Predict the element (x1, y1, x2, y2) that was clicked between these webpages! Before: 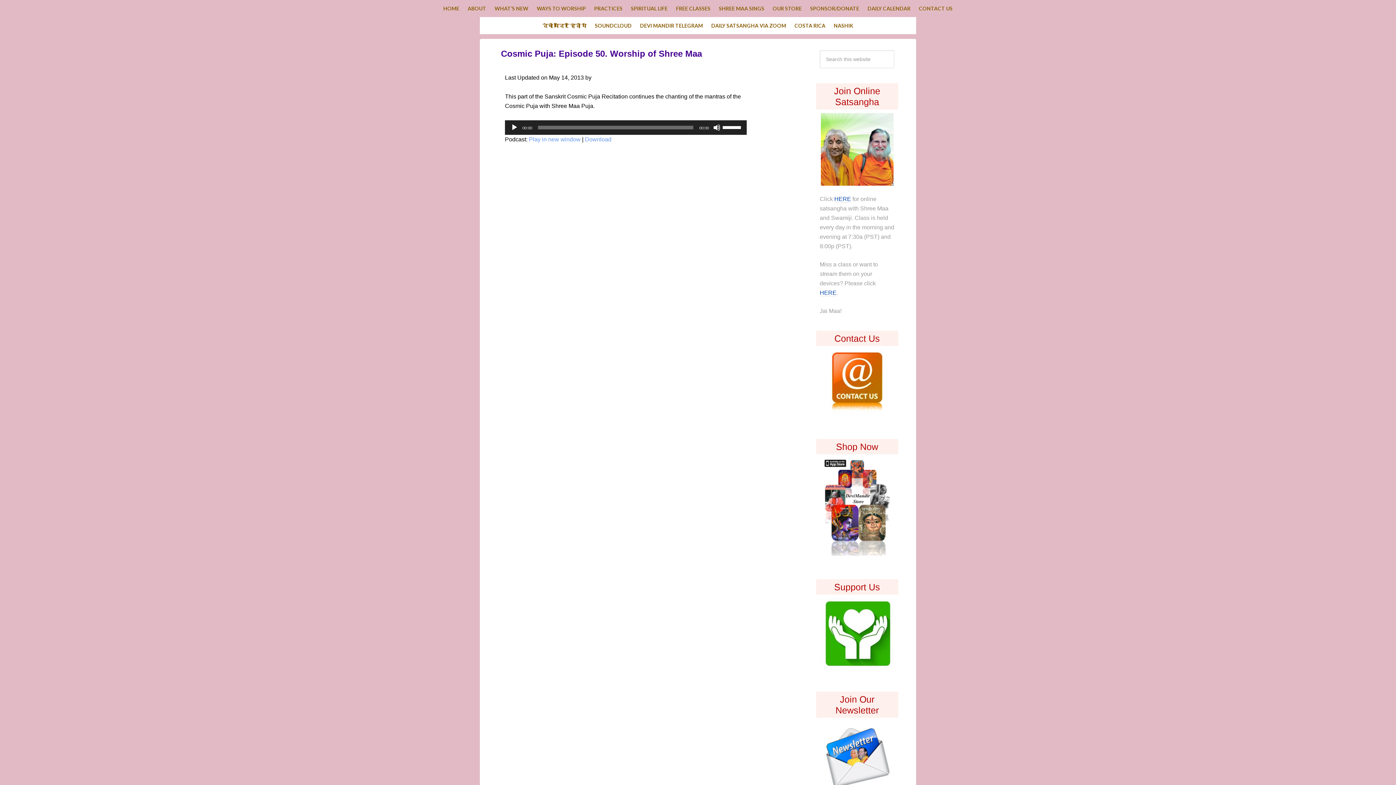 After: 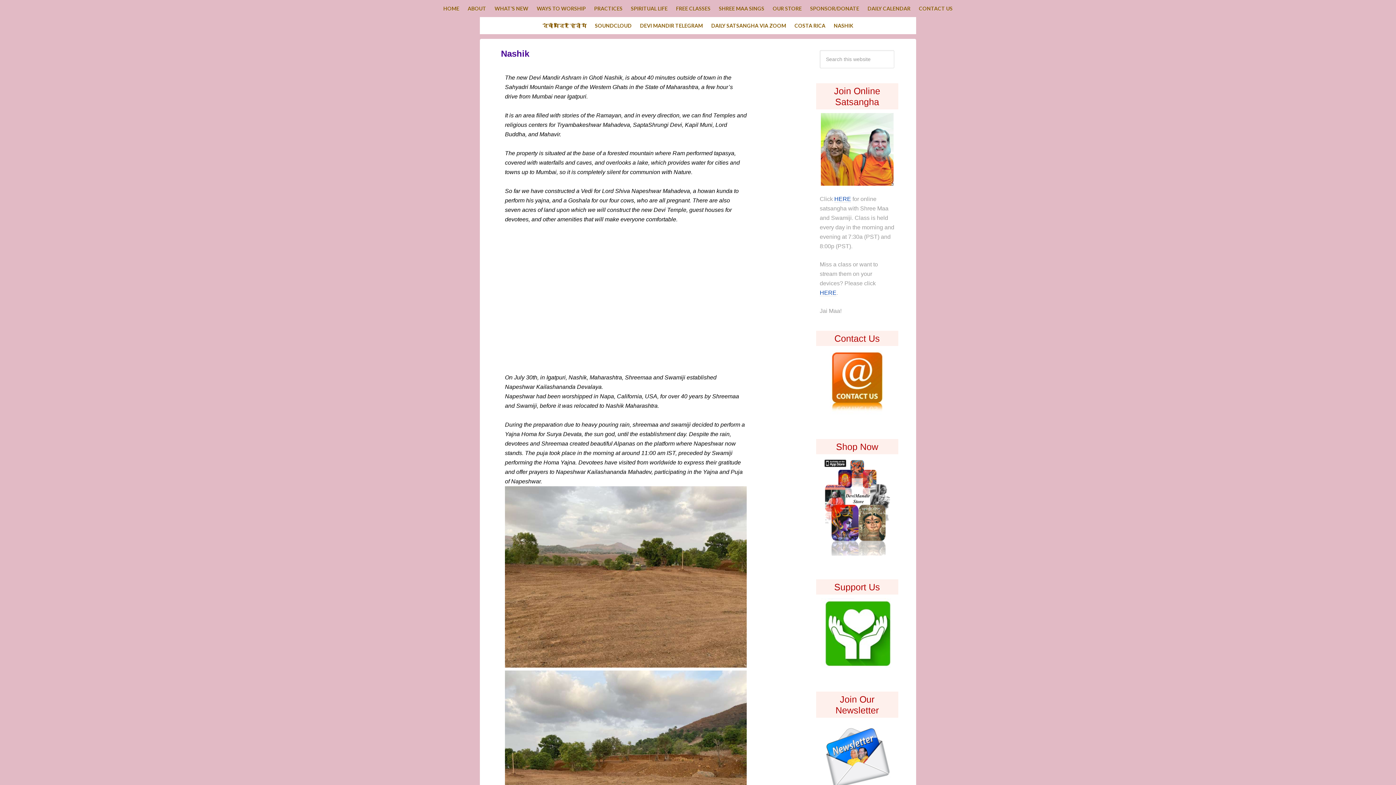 Action: bbox: (830, 17, 857, 34) label: NASHIK